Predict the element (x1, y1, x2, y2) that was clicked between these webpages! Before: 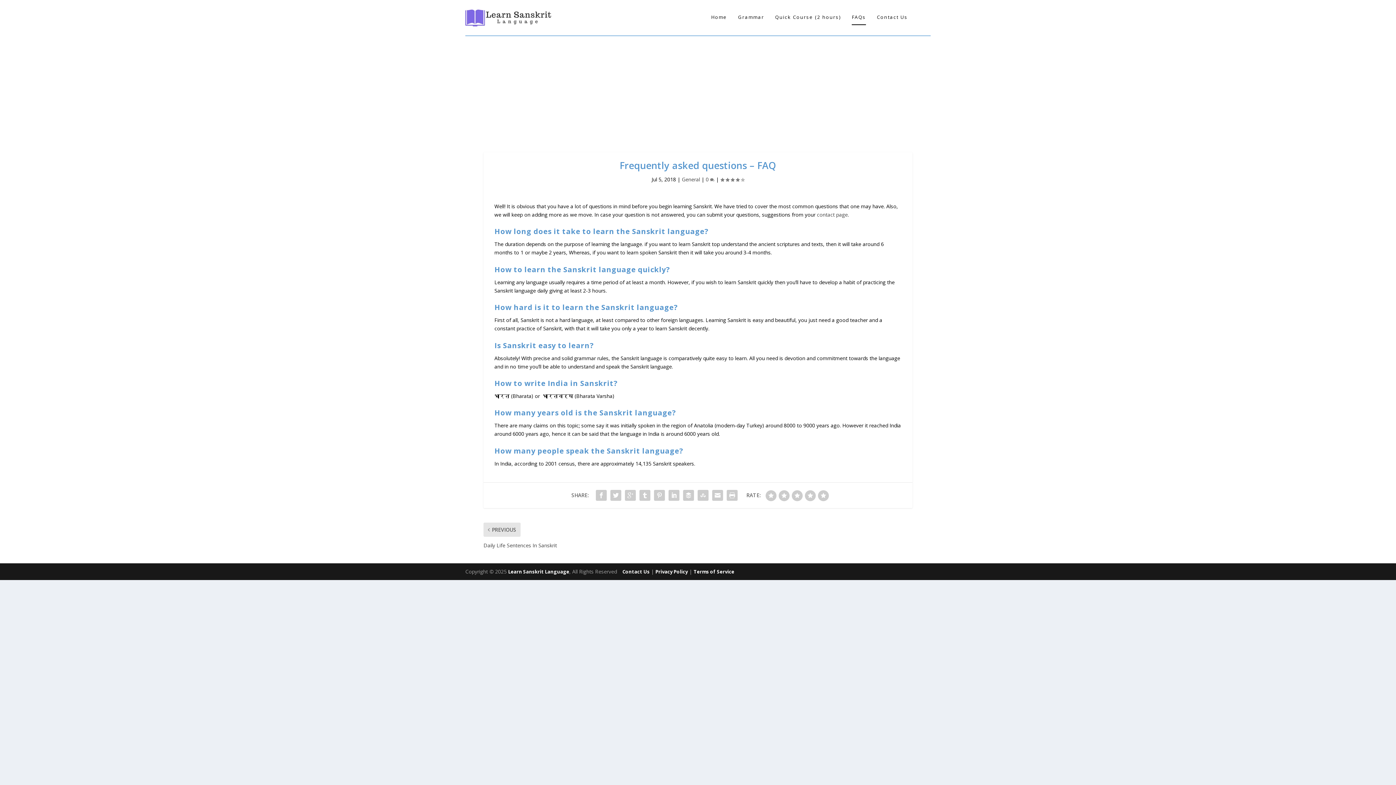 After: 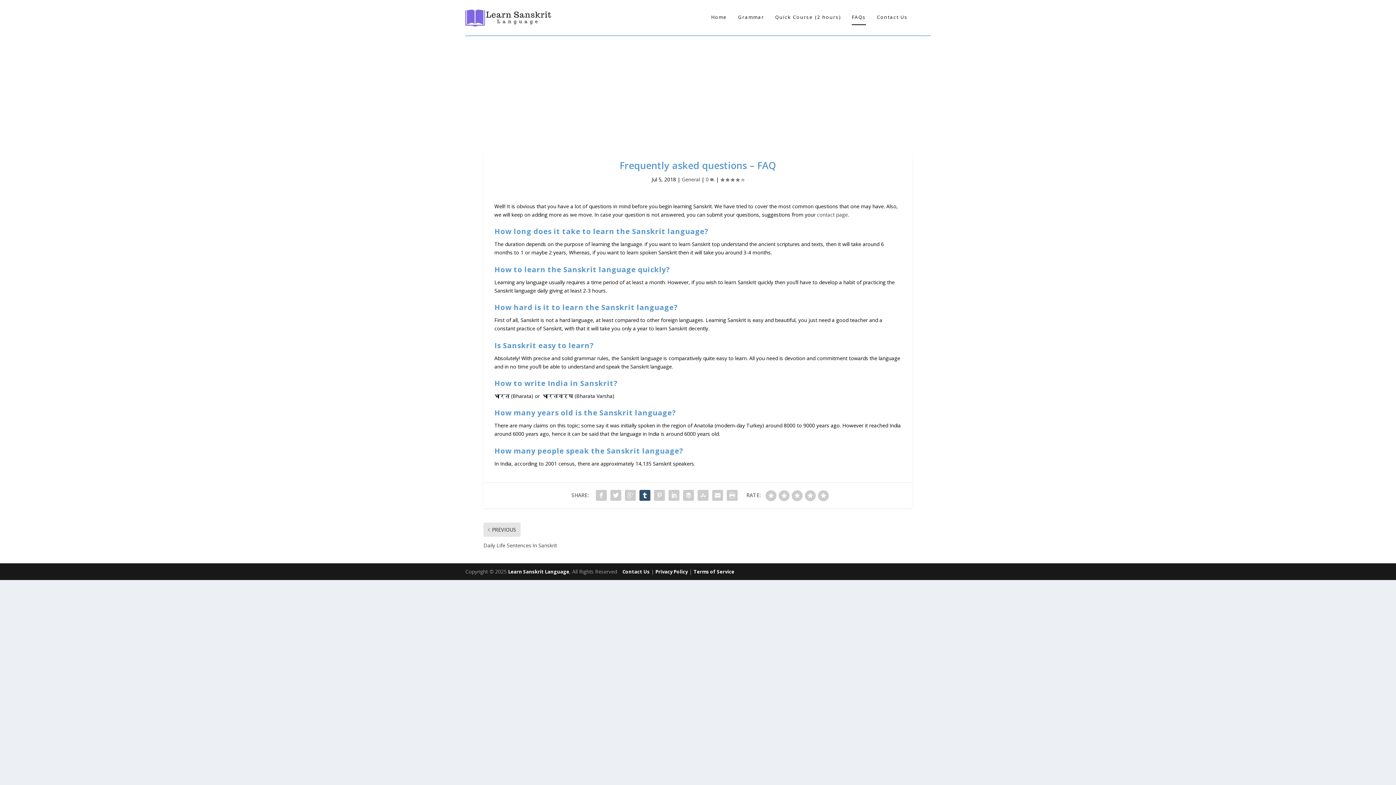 Action: bbox: (637, 488, 652, 502)